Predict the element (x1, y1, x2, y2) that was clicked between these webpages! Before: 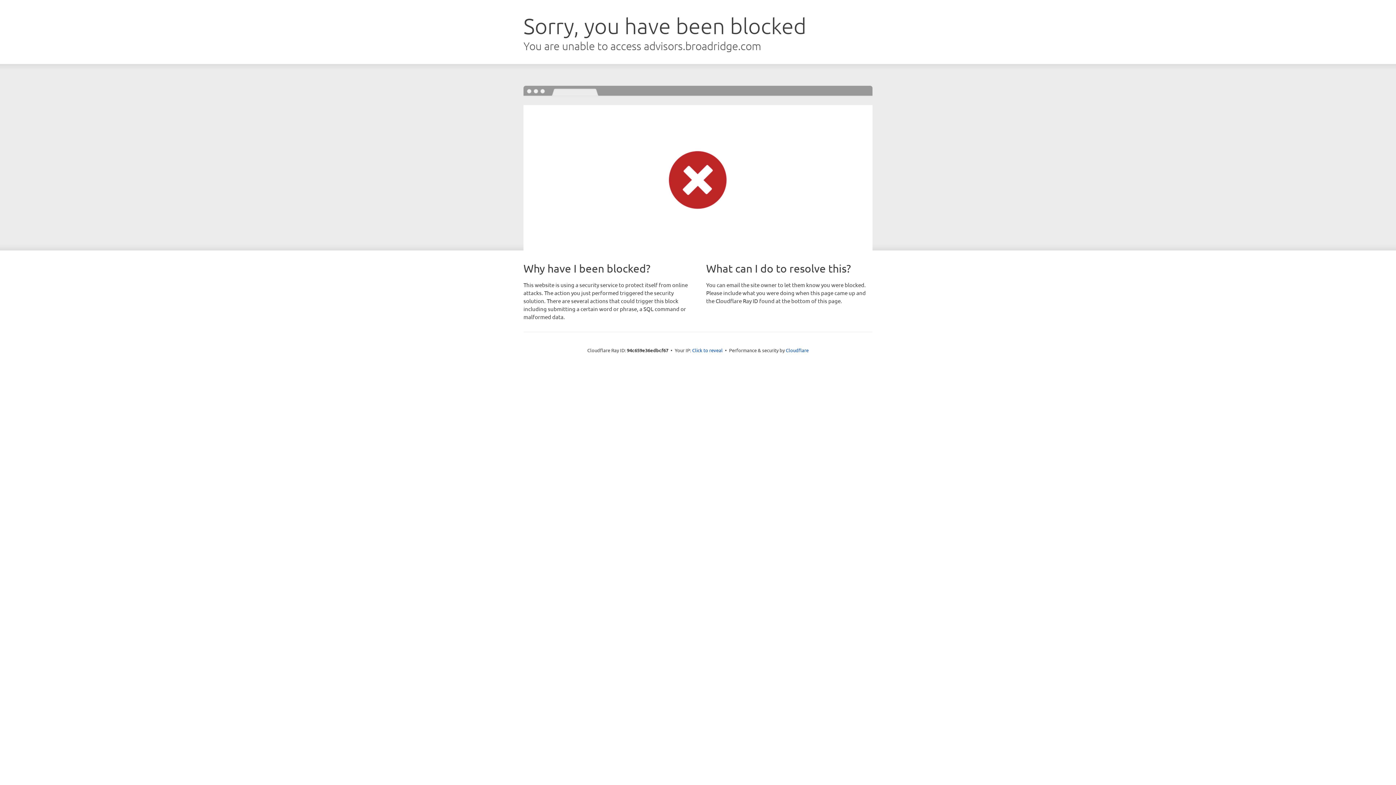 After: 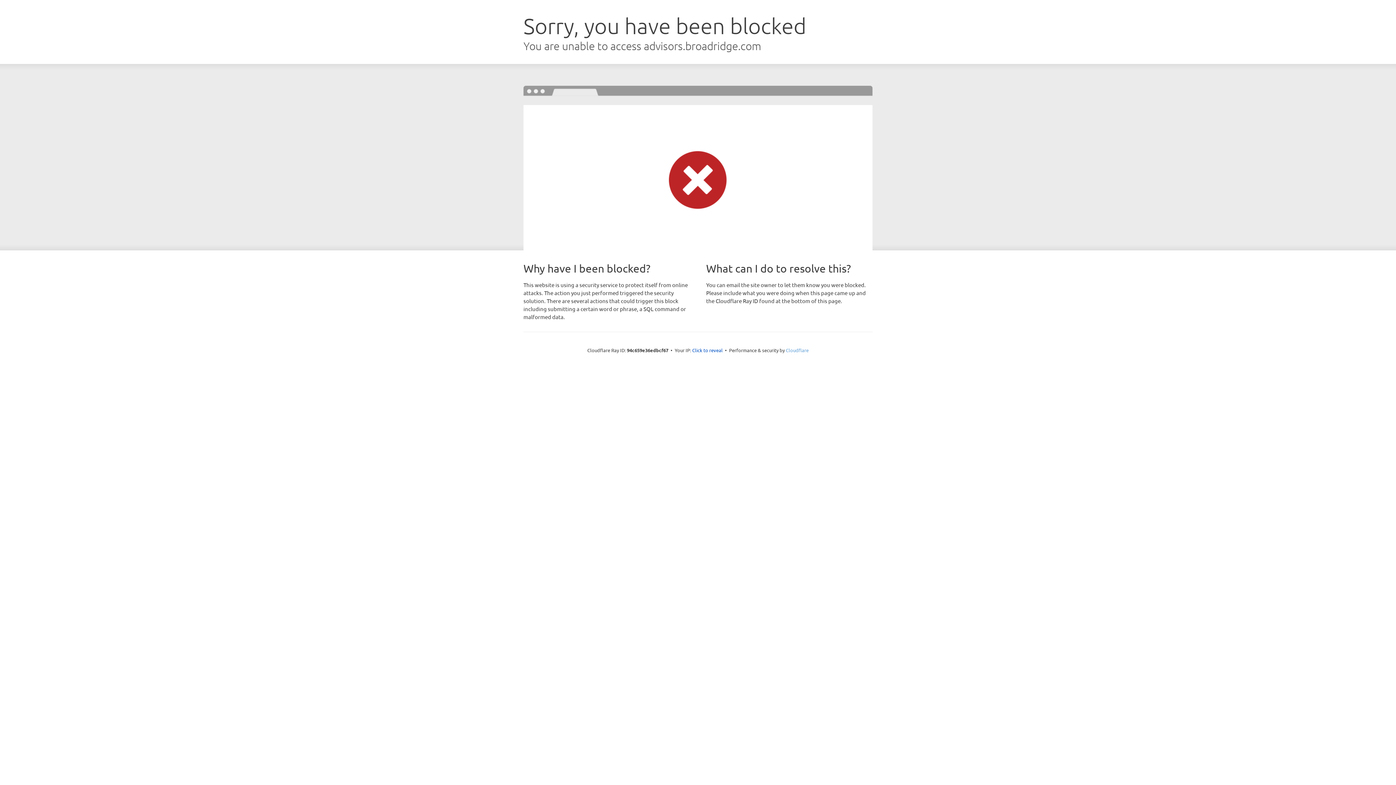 Action: label: Cloudflare bbox: (786, 347, 808, 353)